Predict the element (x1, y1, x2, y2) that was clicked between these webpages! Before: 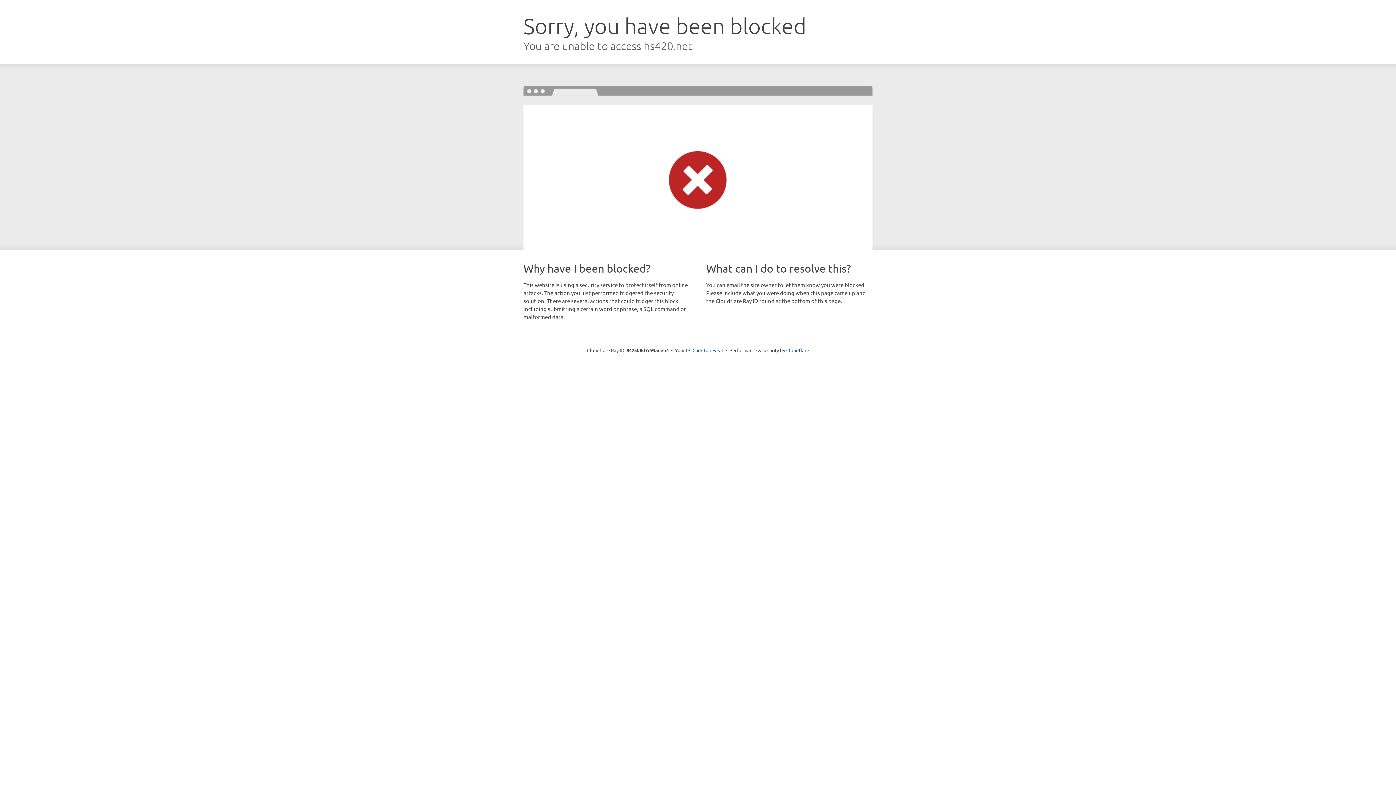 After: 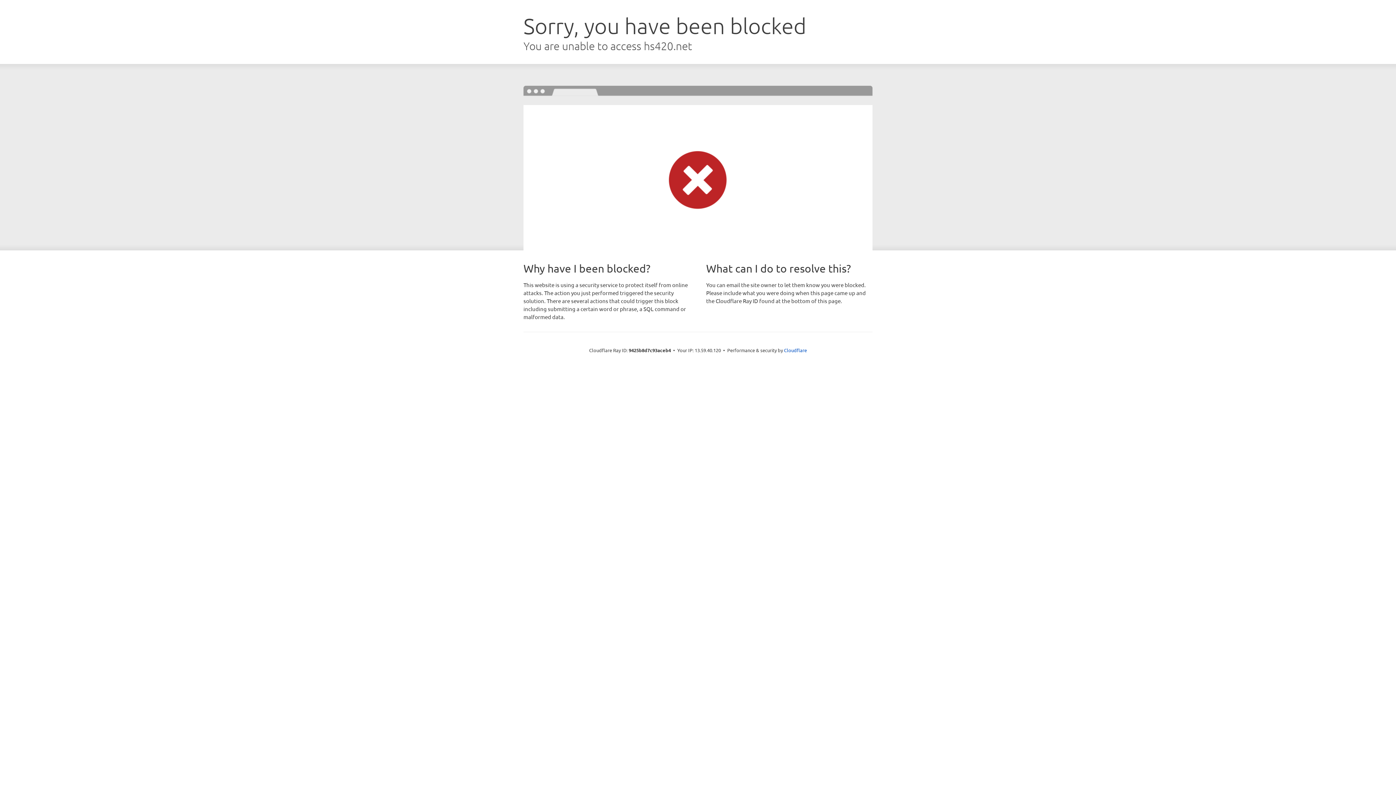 Action: label: Click to reveal bbox: (692, 346, 723, 353)